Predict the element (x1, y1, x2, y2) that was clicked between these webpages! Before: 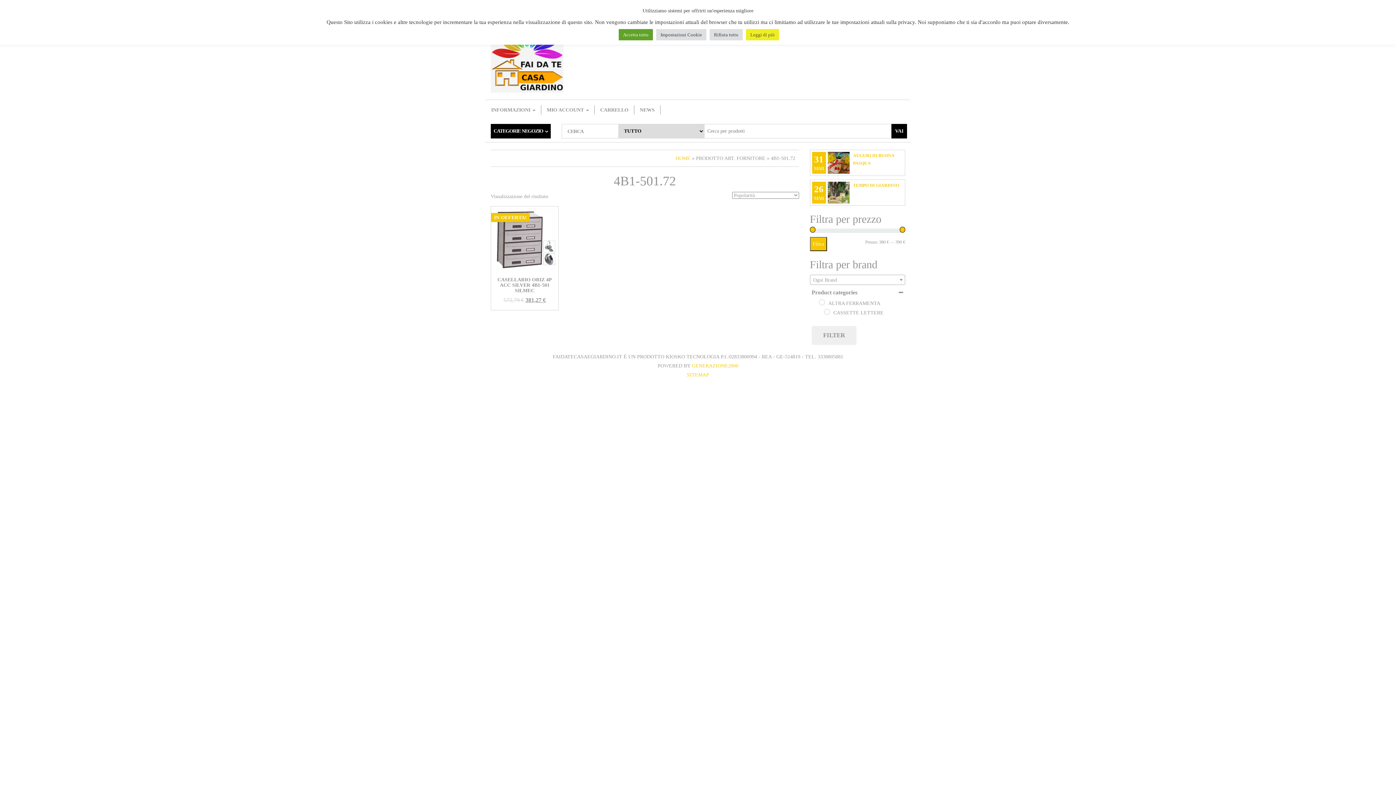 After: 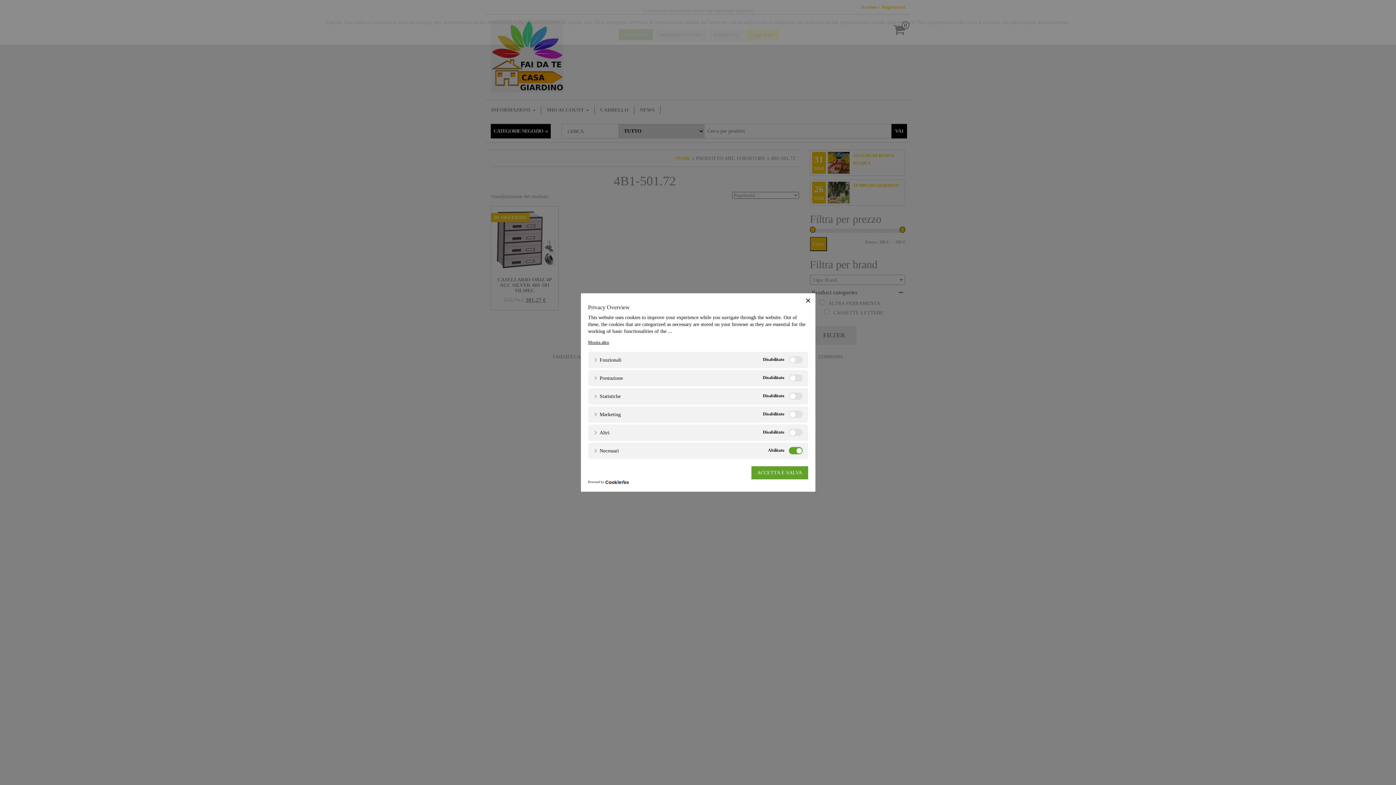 Action: label: Impostazioni Cookie bbox: (656, 29, 706, 40)